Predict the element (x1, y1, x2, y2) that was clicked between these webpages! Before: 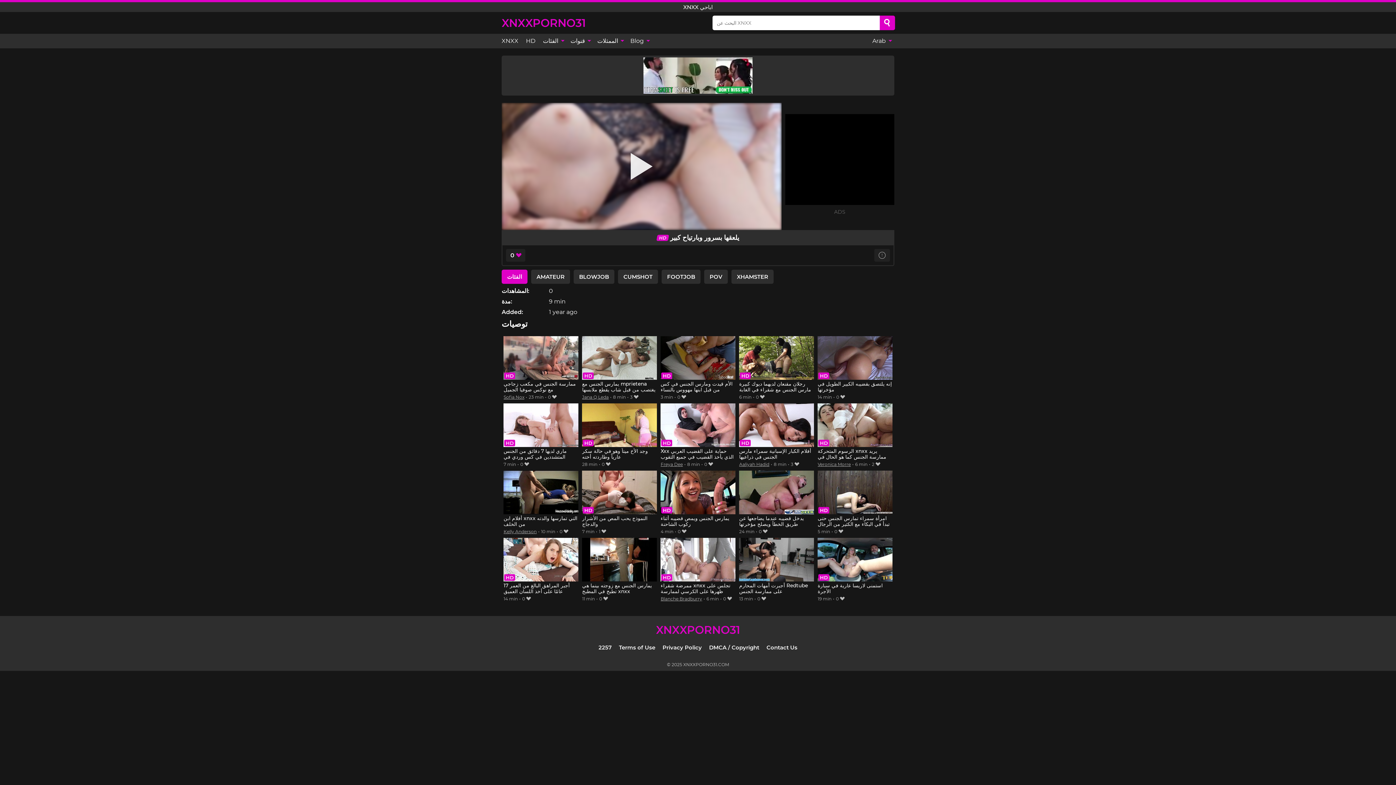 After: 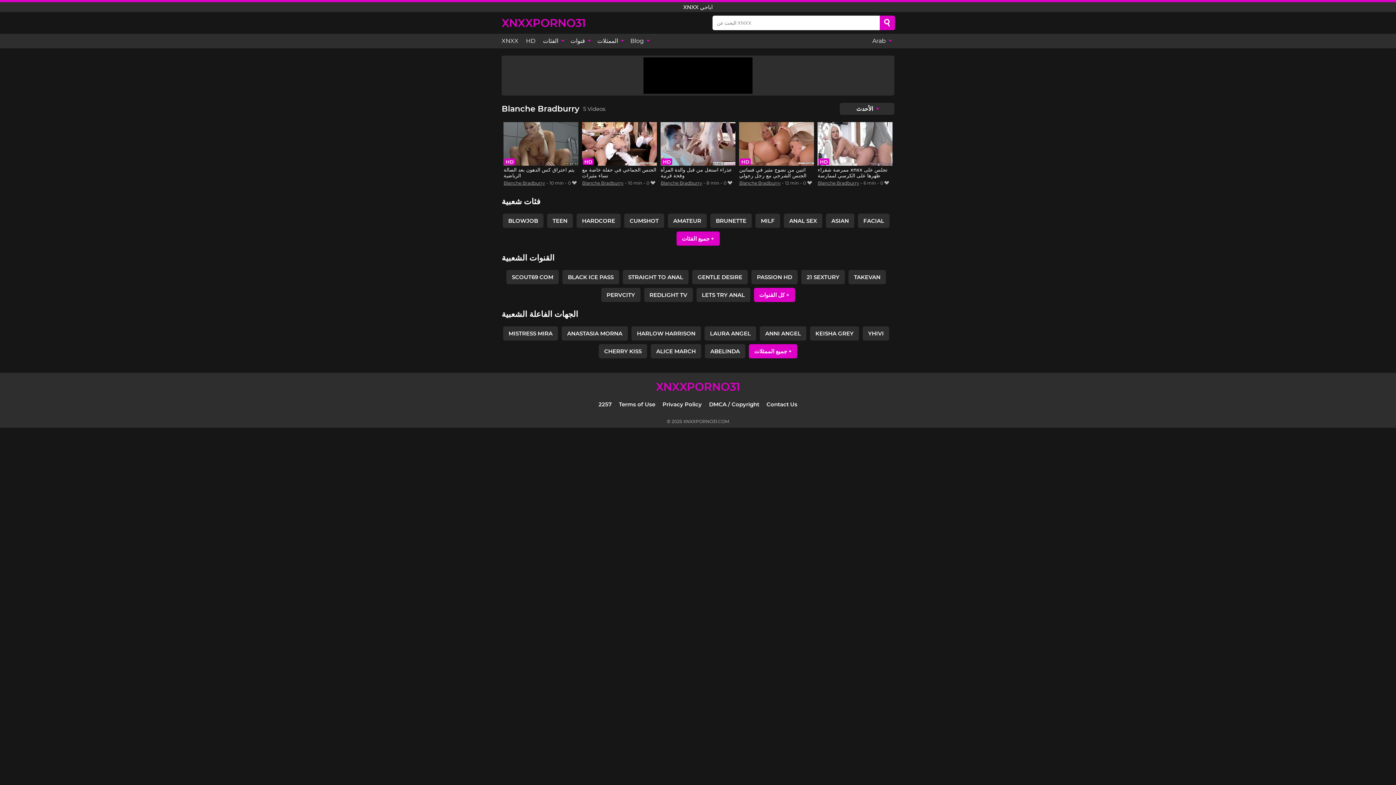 Action: bbox: (660, 596, 702, 601) label: Blanche Bradburry